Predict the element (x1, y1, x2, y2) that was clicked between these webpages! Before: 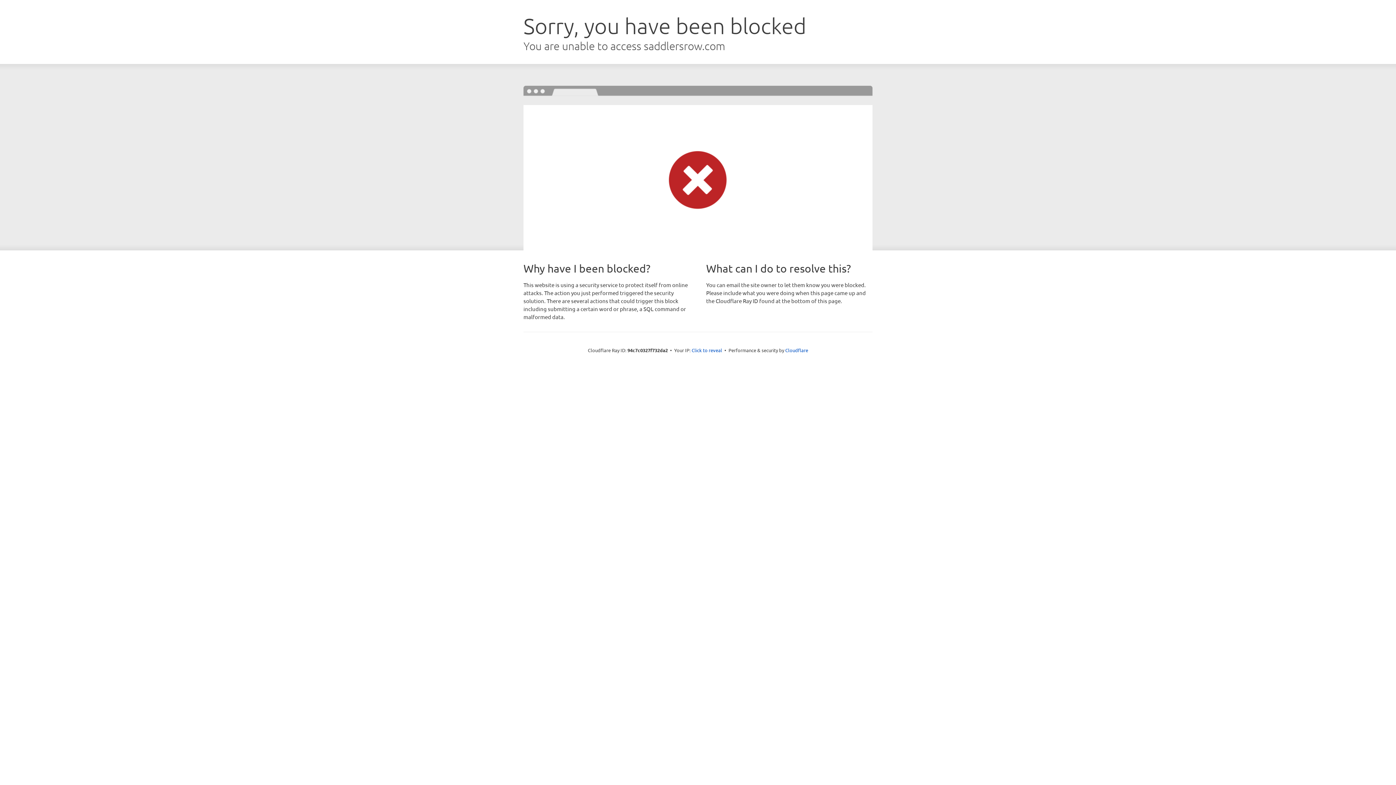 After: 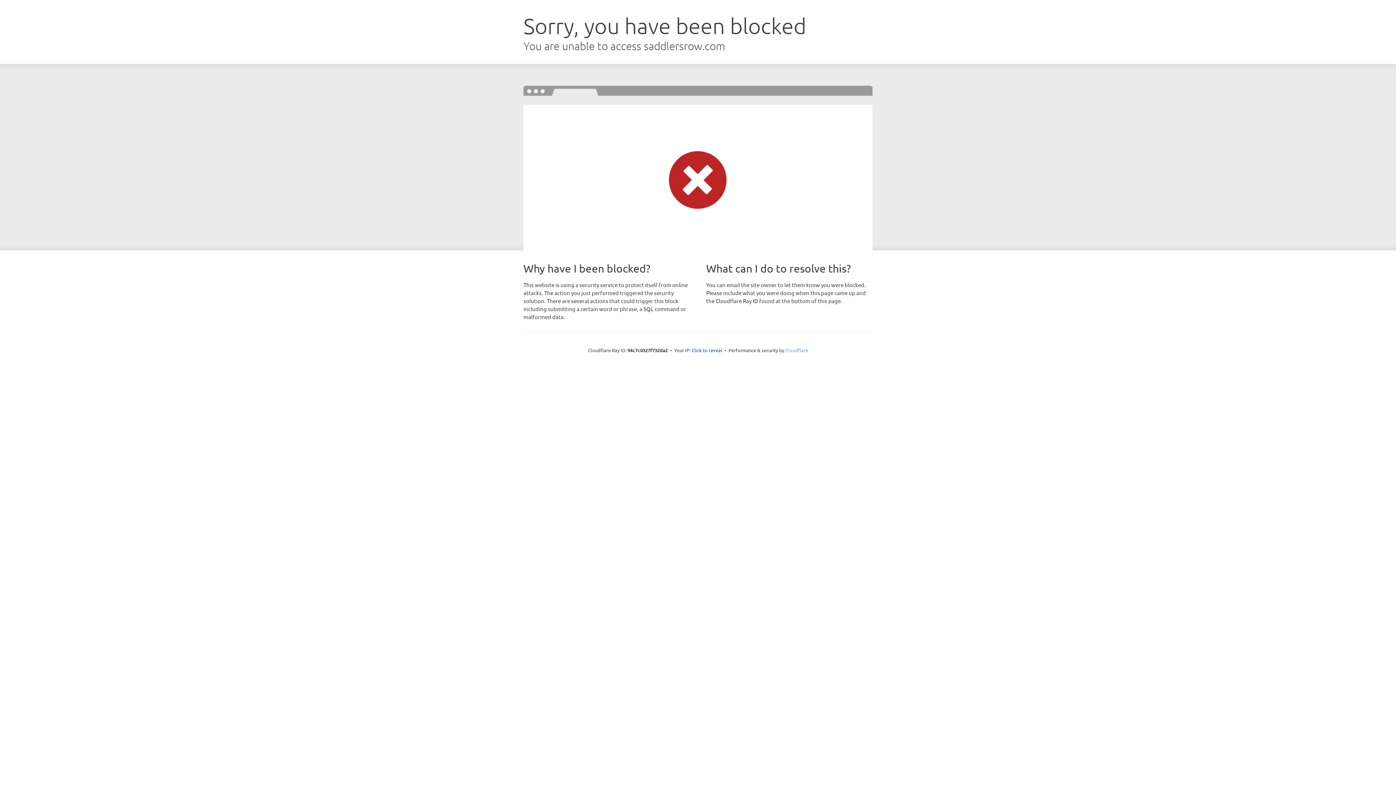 Action: bbox: (785, 347, 808, 353) label: Cloudflare